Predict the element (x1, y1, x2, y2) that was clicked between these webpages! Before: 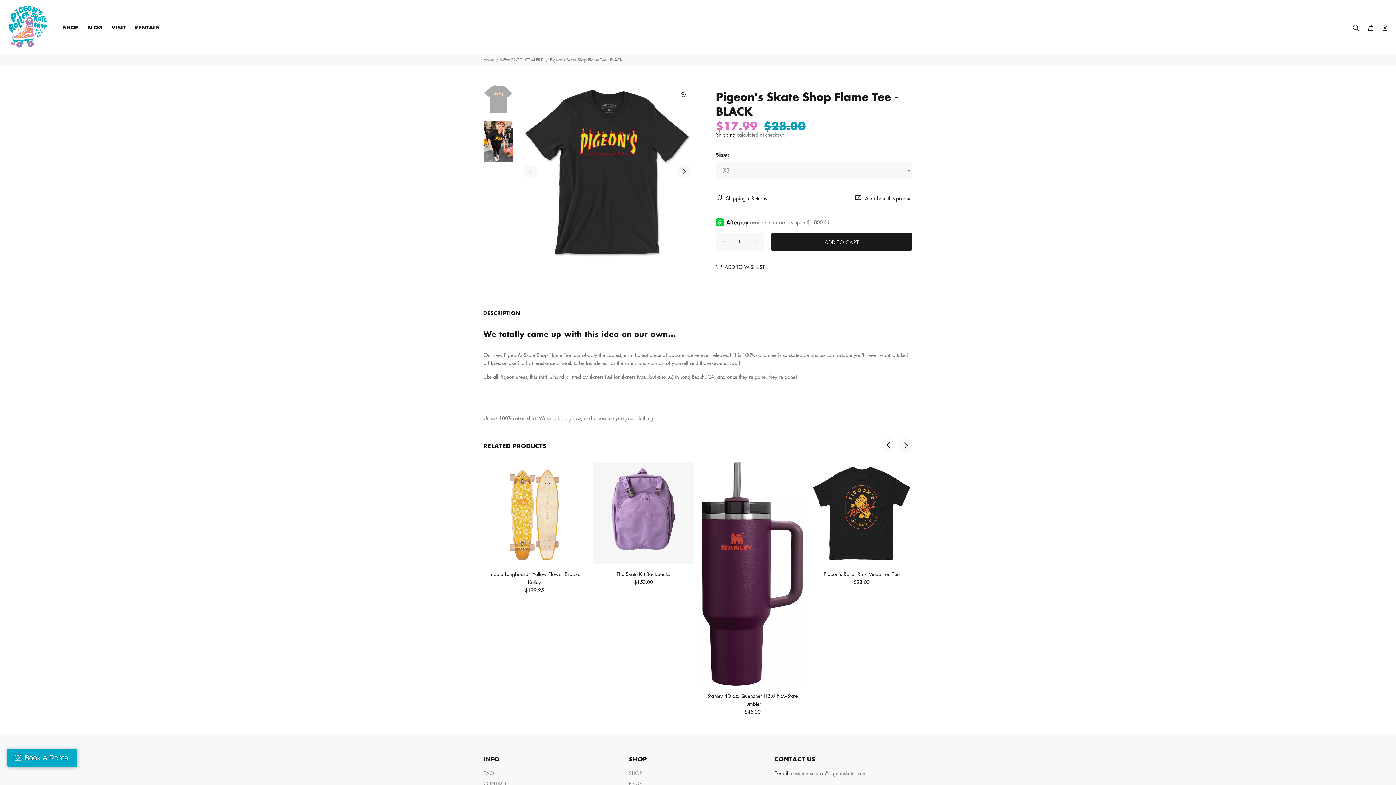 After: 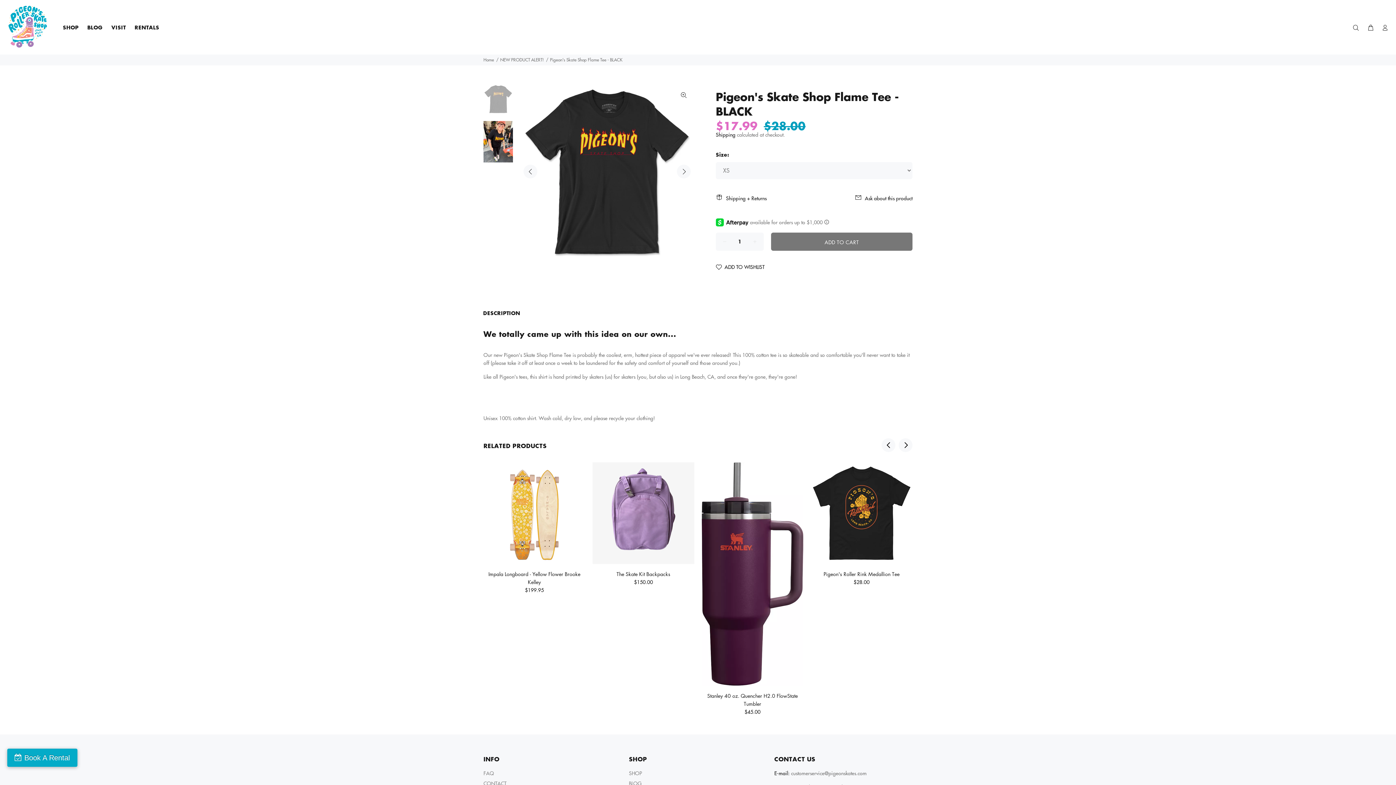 Action: bbox: (771, 232, 912, 250) label: ADD TO CART